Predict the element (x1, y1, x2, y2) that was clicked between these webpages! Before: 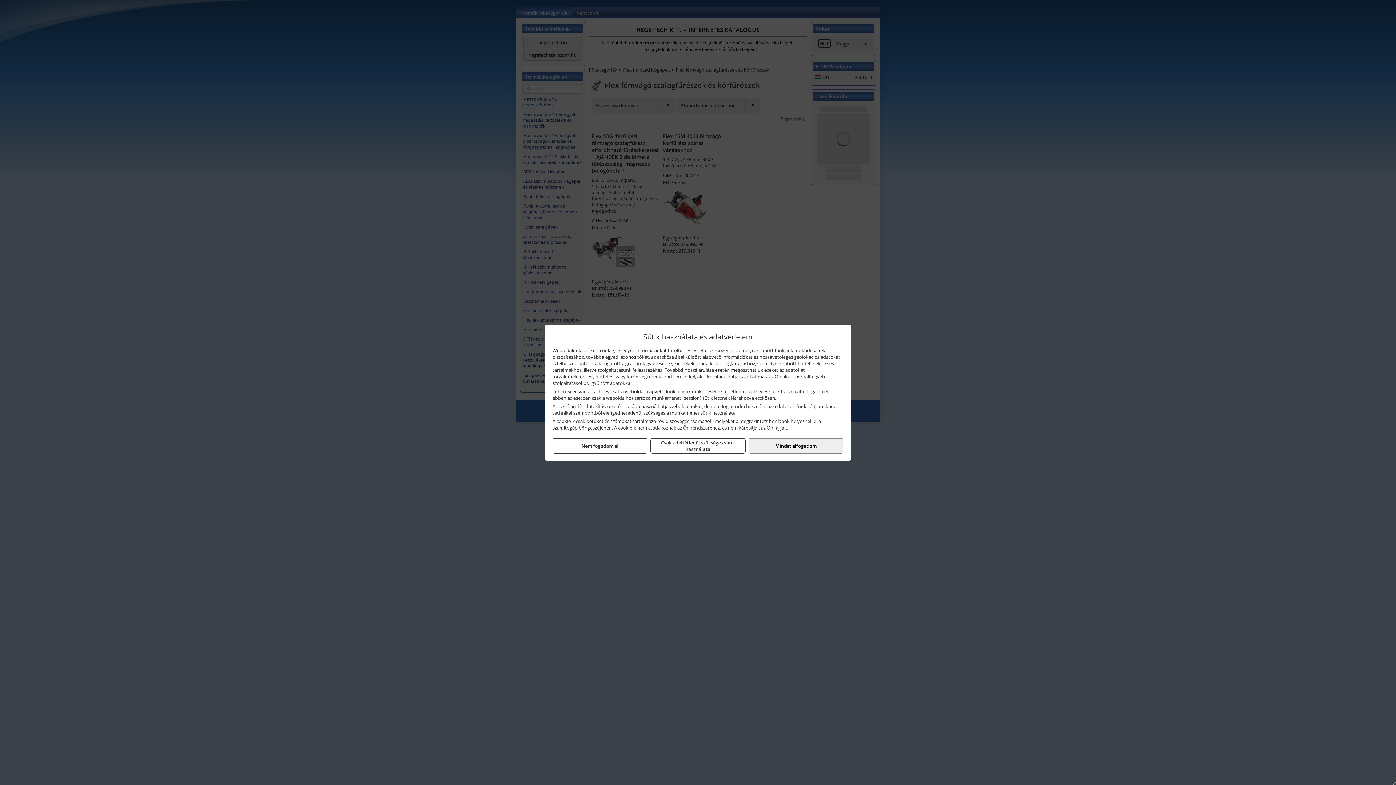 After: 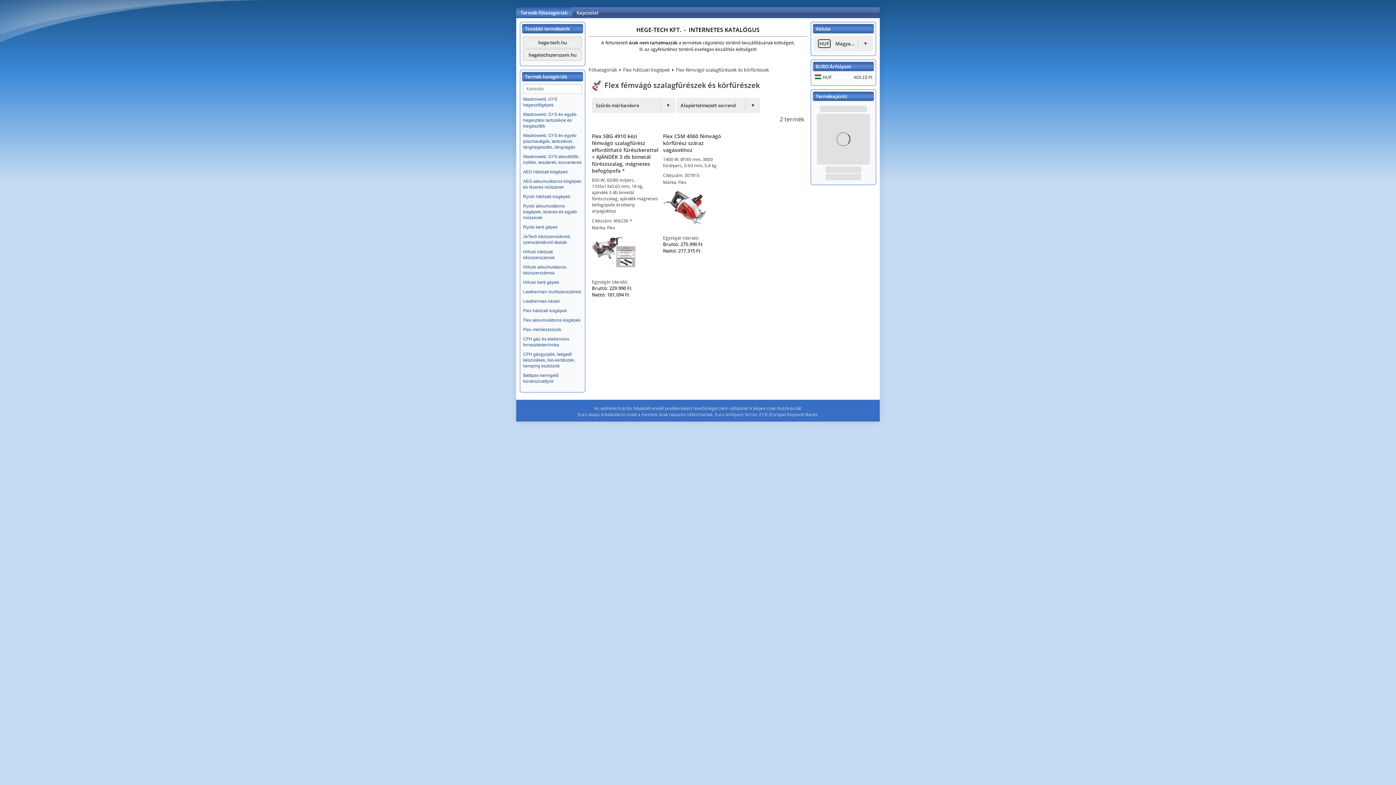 Action: label: Mindet elfogadom bbox: (748, 438, 843, 453)